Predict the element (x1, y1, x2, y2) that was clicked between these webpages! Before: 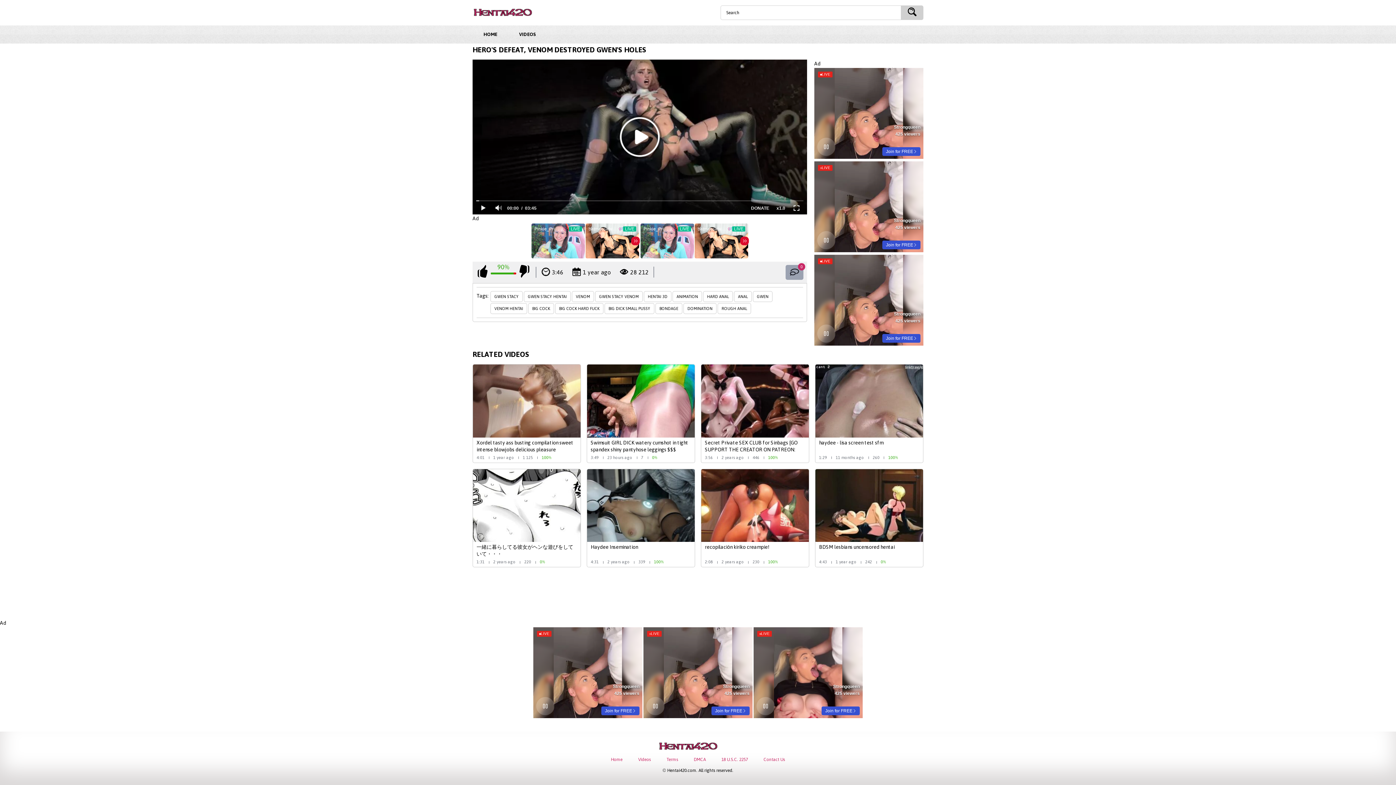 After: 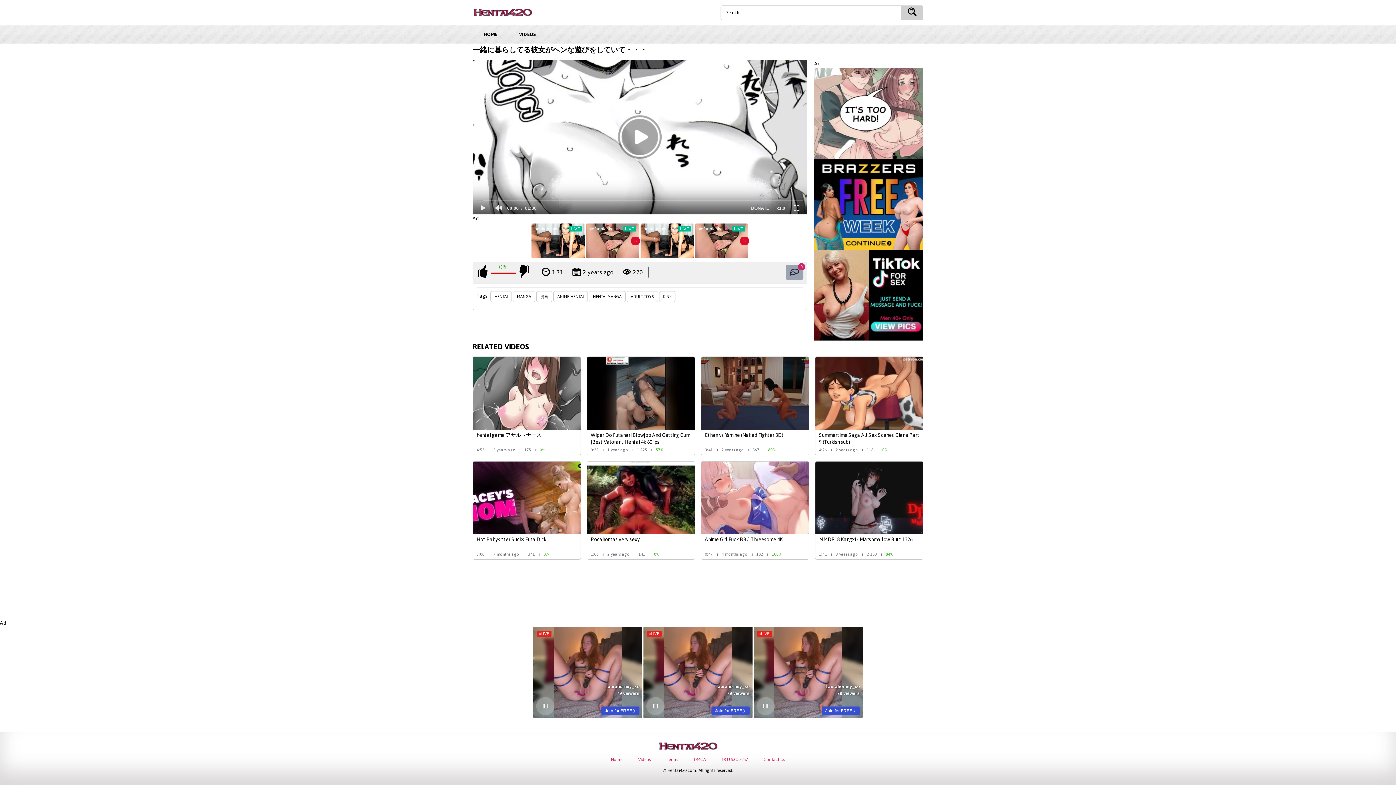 Action: label: 一緒に暮らしてる彼女がヘンな遊びをしていて・・・
1:31
2 years ago
220
0% bbox: (472, 468, 581, 567)